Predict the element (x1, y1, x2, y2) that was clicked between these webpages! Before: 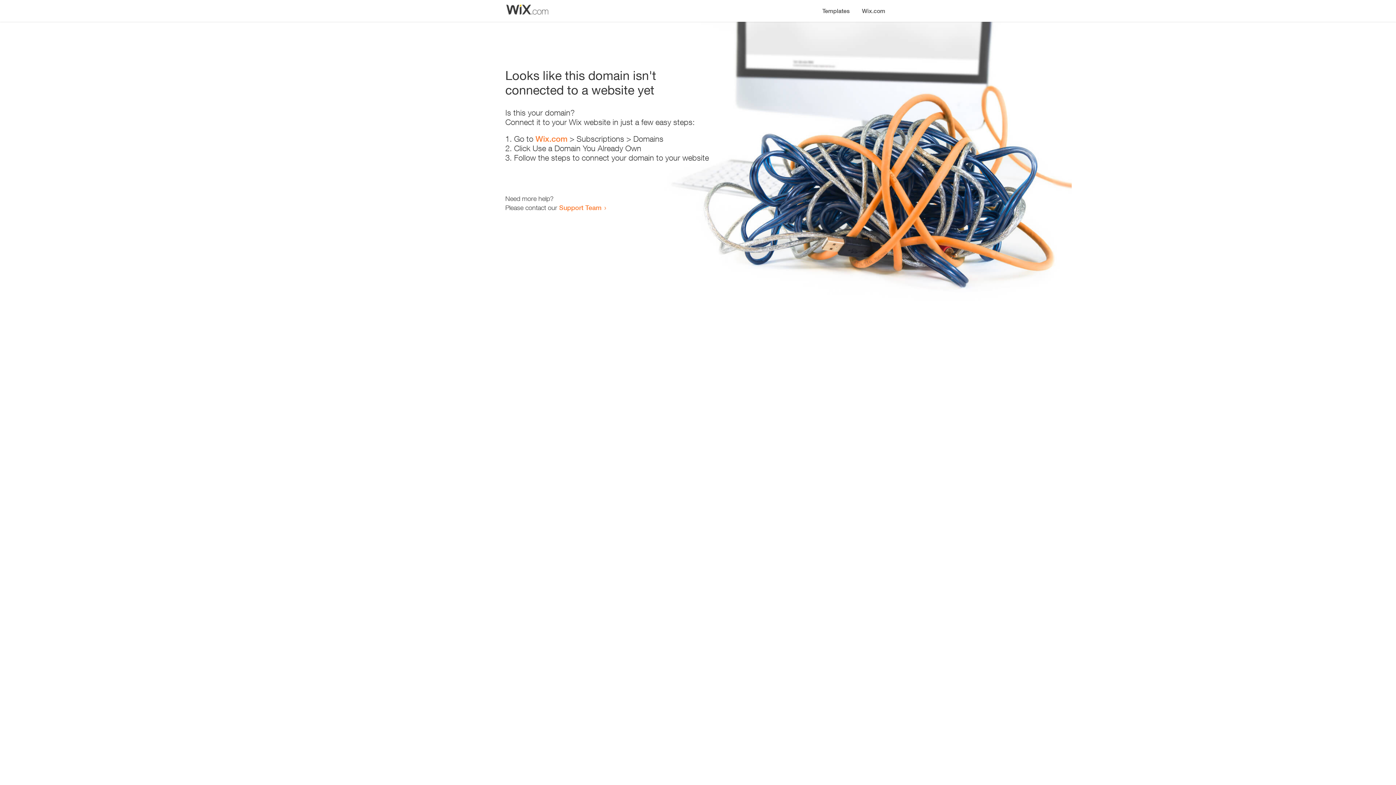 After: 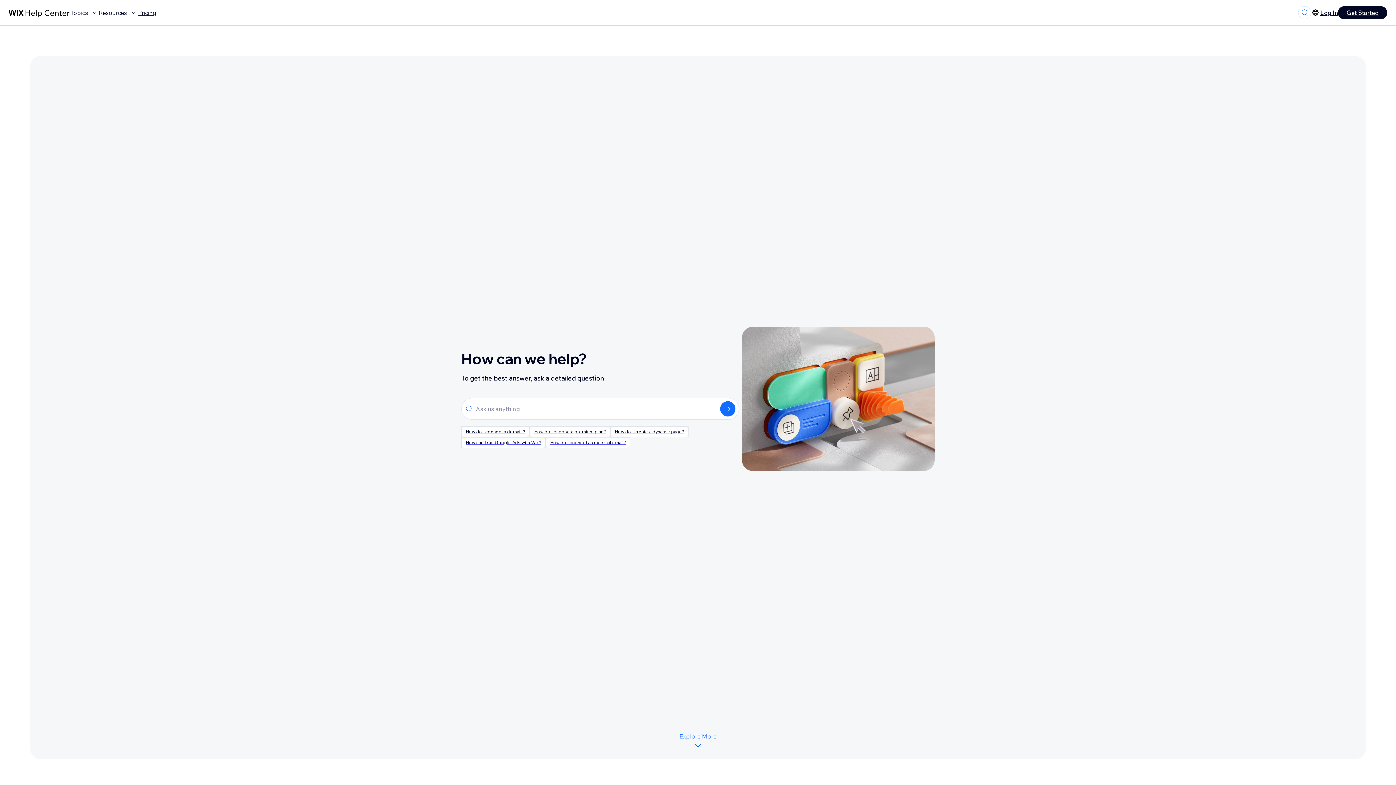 Action: label: Support Team bbox: (559, 203, 601, 211)